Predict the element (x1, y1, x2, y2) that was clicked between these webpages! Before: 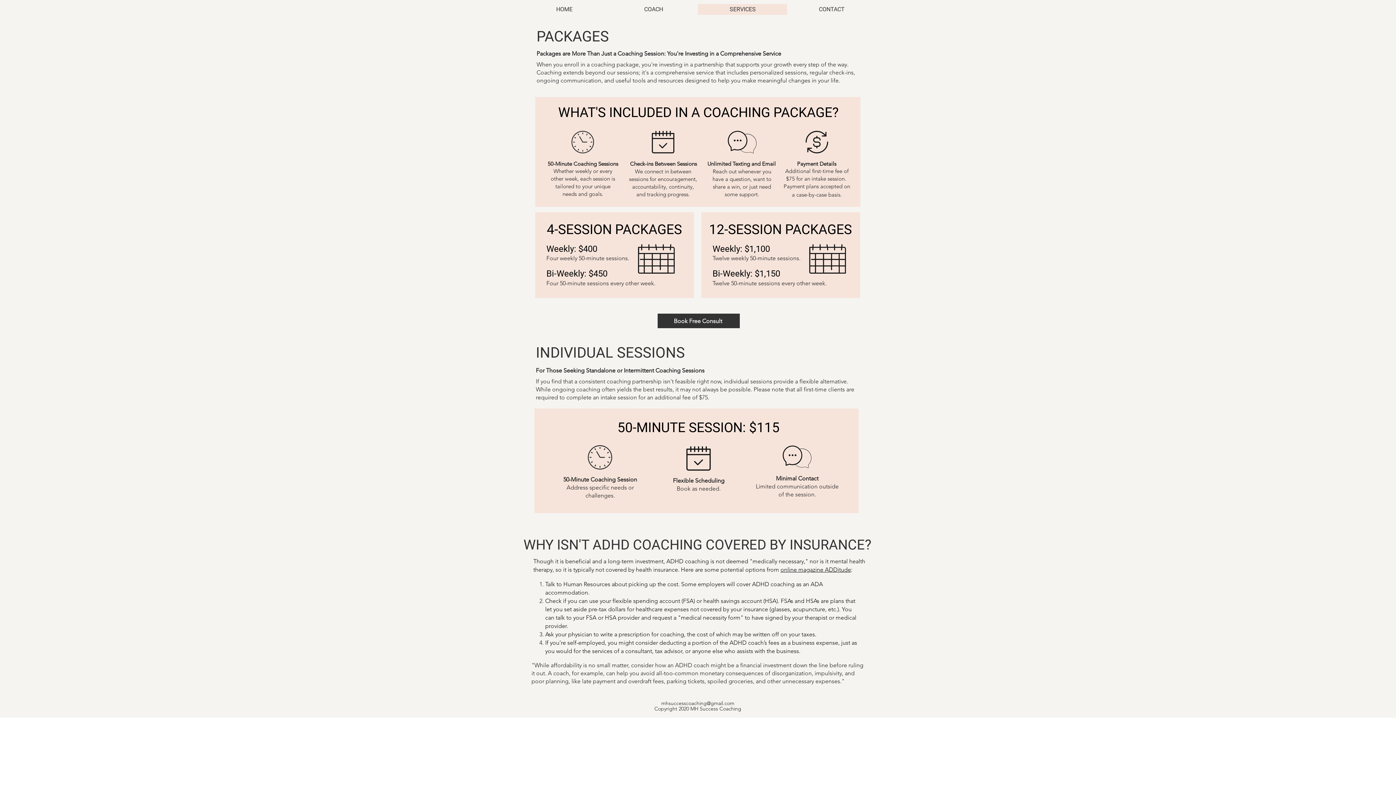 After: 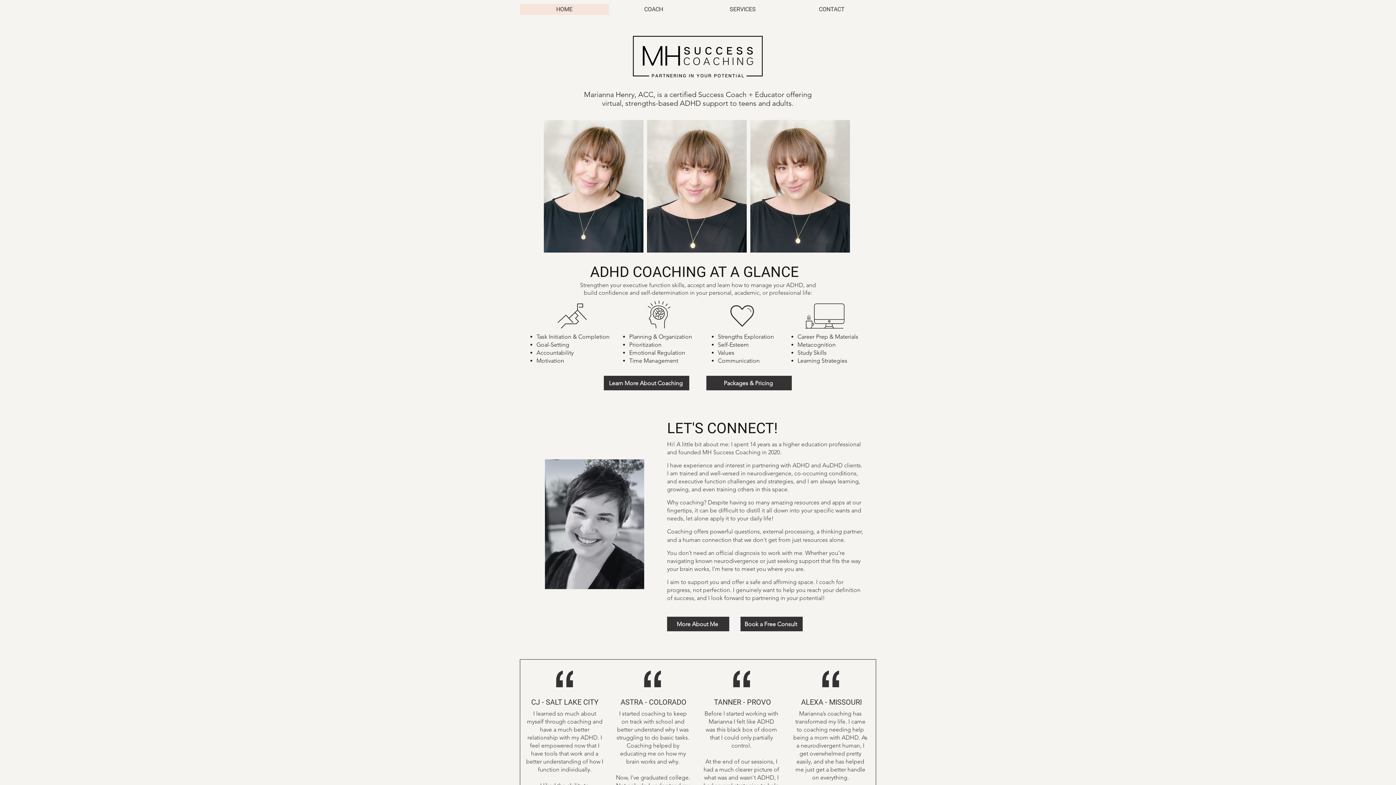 Action: label: HOME bbox: (520, 4, 609, 14)